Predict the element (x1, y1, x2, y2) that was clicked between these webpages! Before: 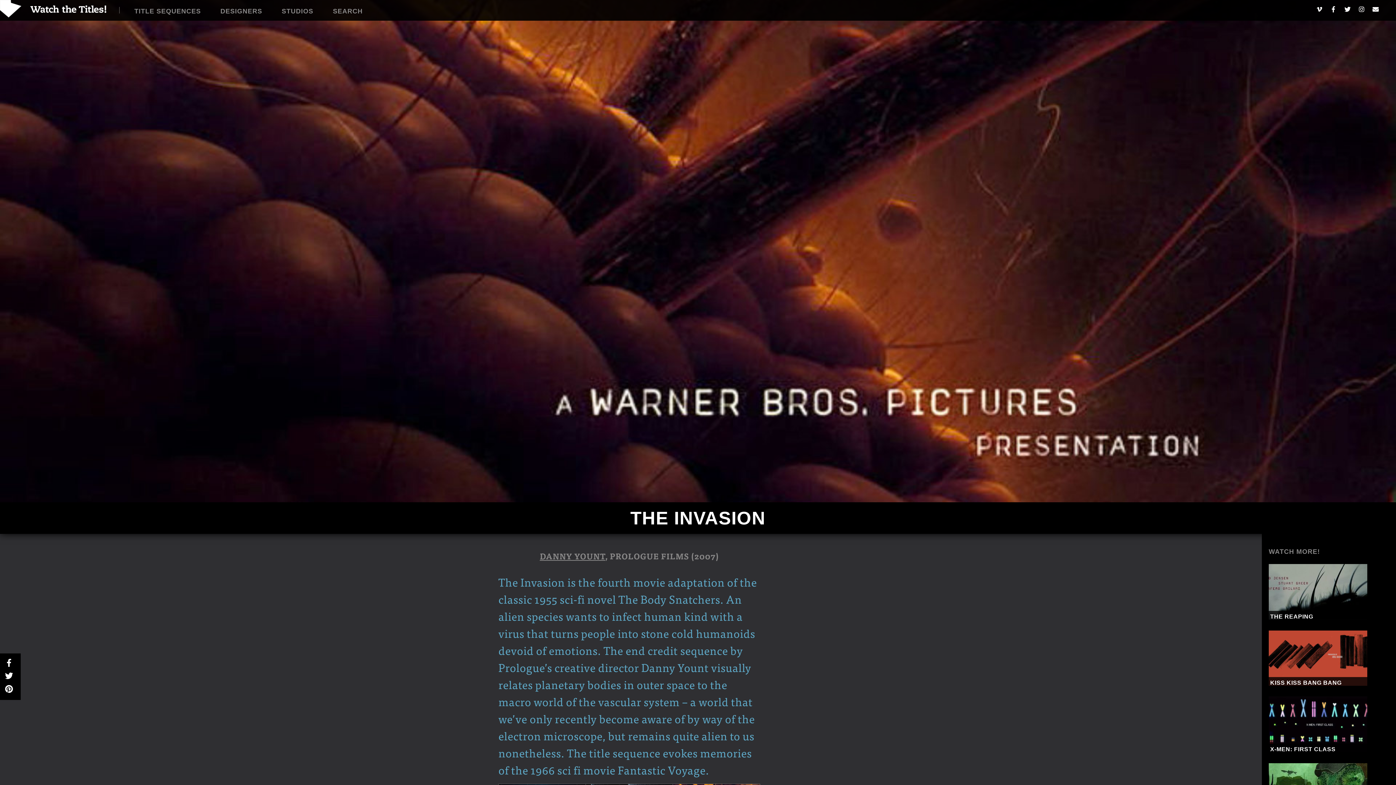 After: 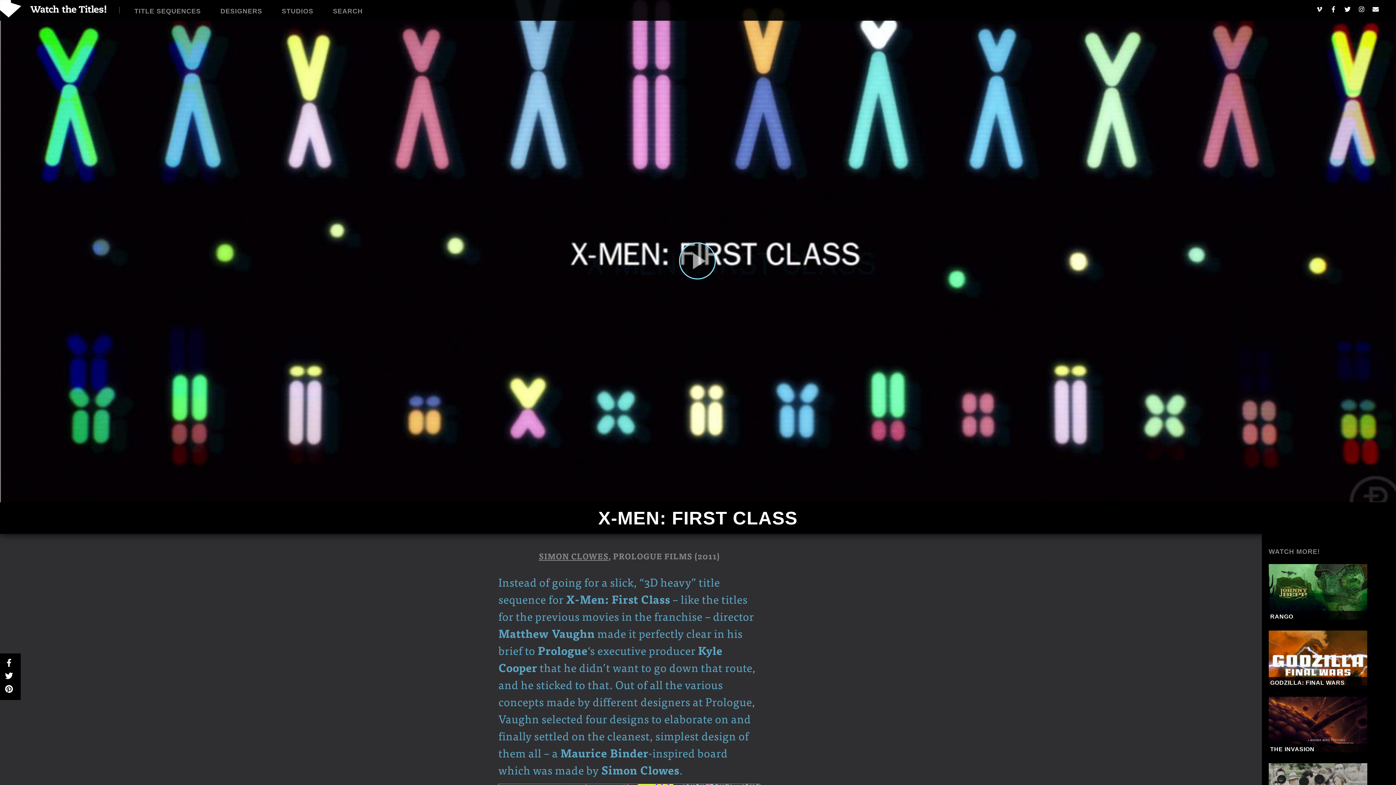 Action: bbox: (1269, 697, 1367, 755)